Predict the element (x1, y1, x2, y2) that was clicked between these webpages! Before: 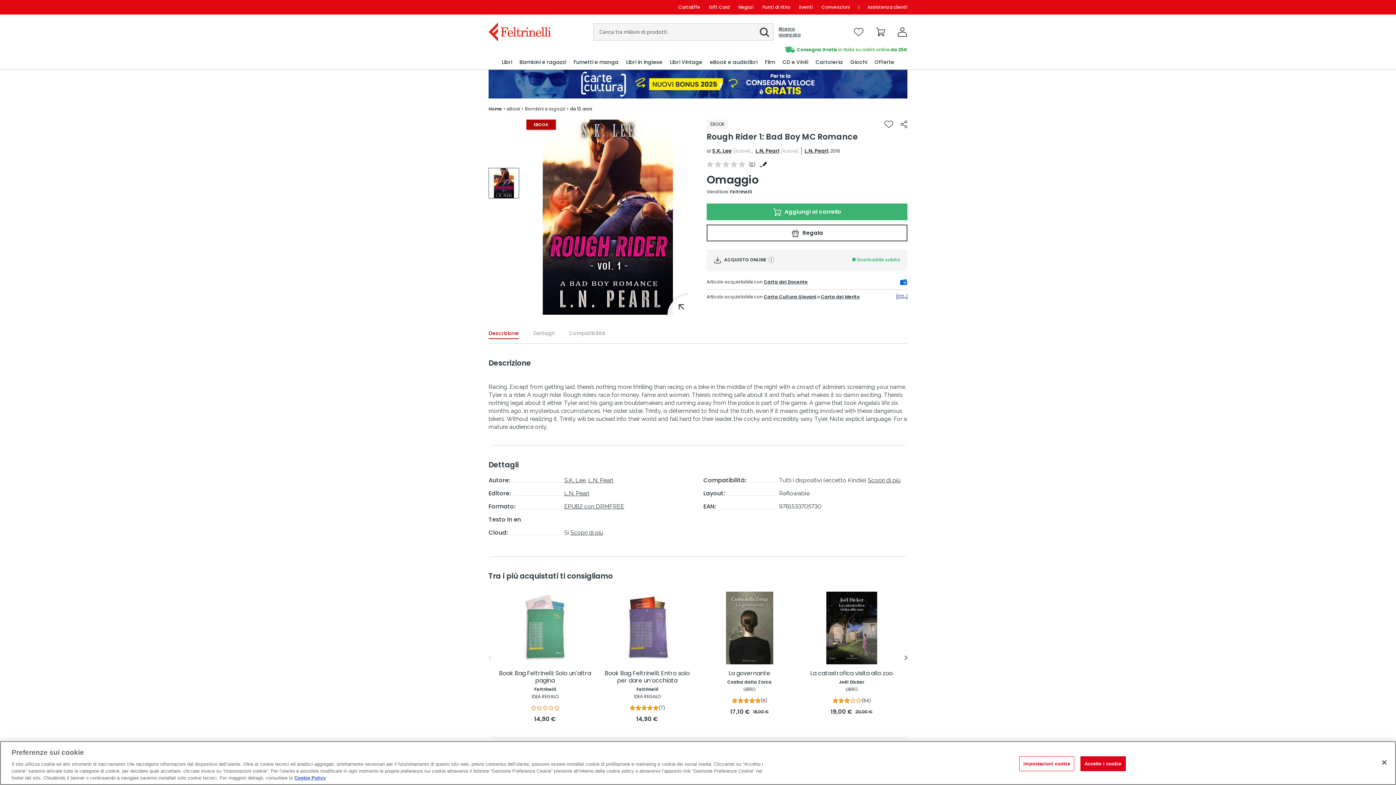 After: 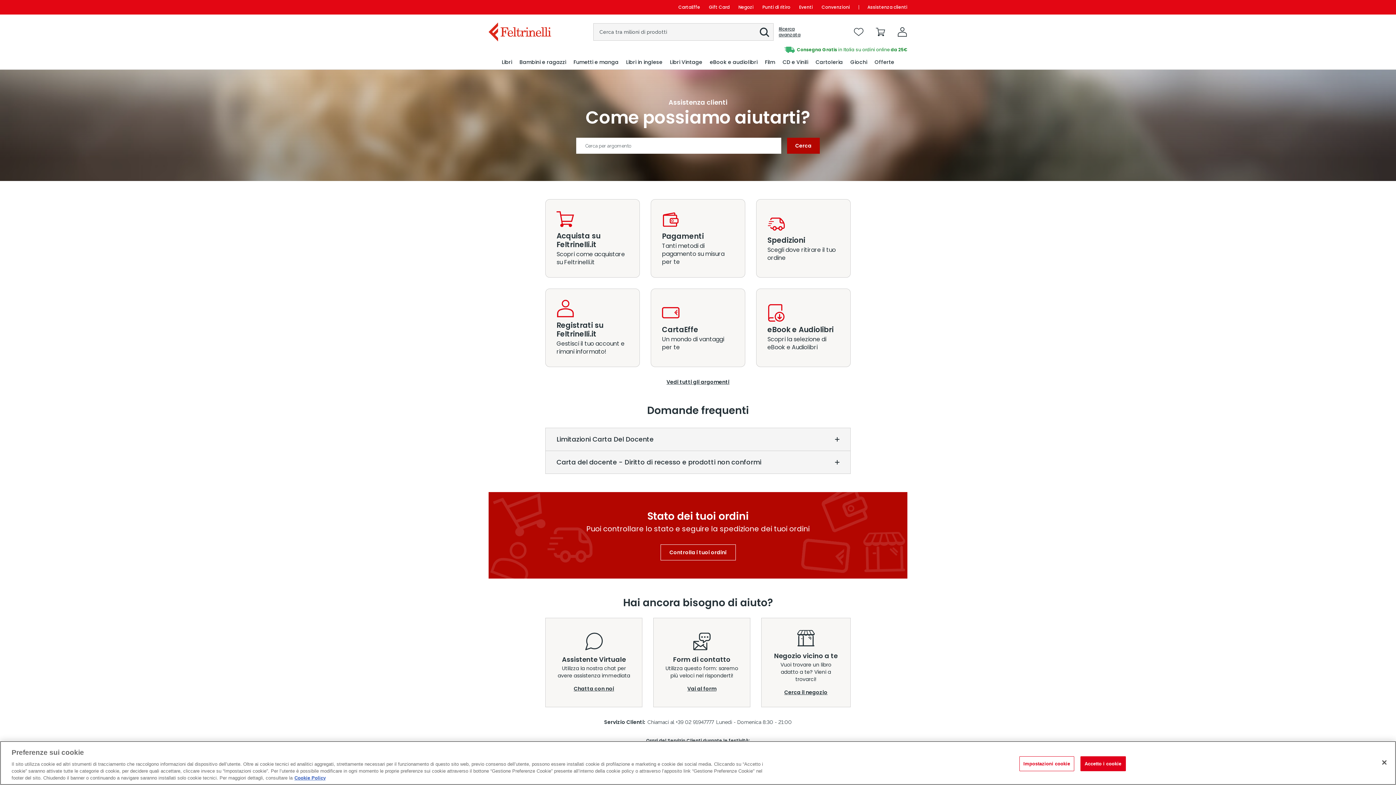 Action: bbox: (863, 0, 907, 14) label: Assistenza clienti